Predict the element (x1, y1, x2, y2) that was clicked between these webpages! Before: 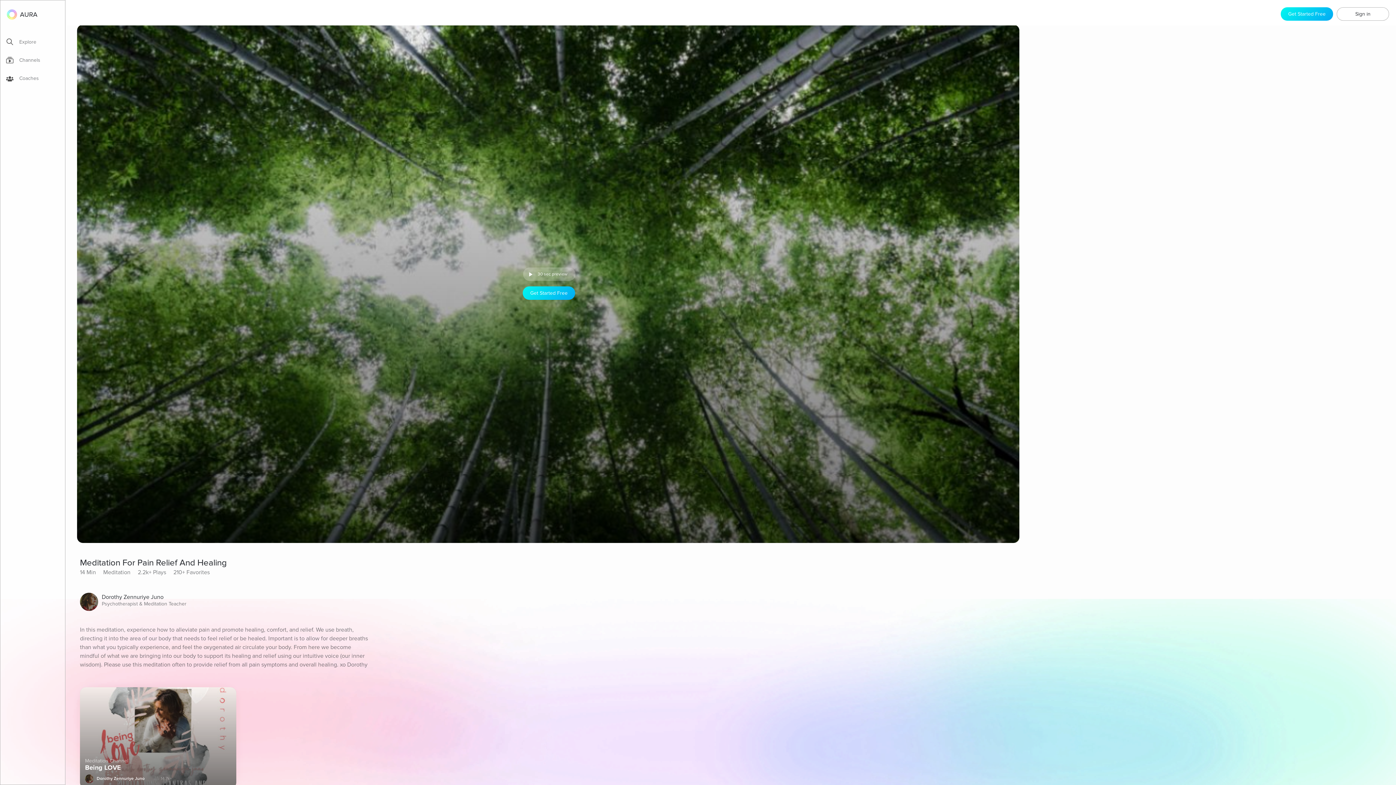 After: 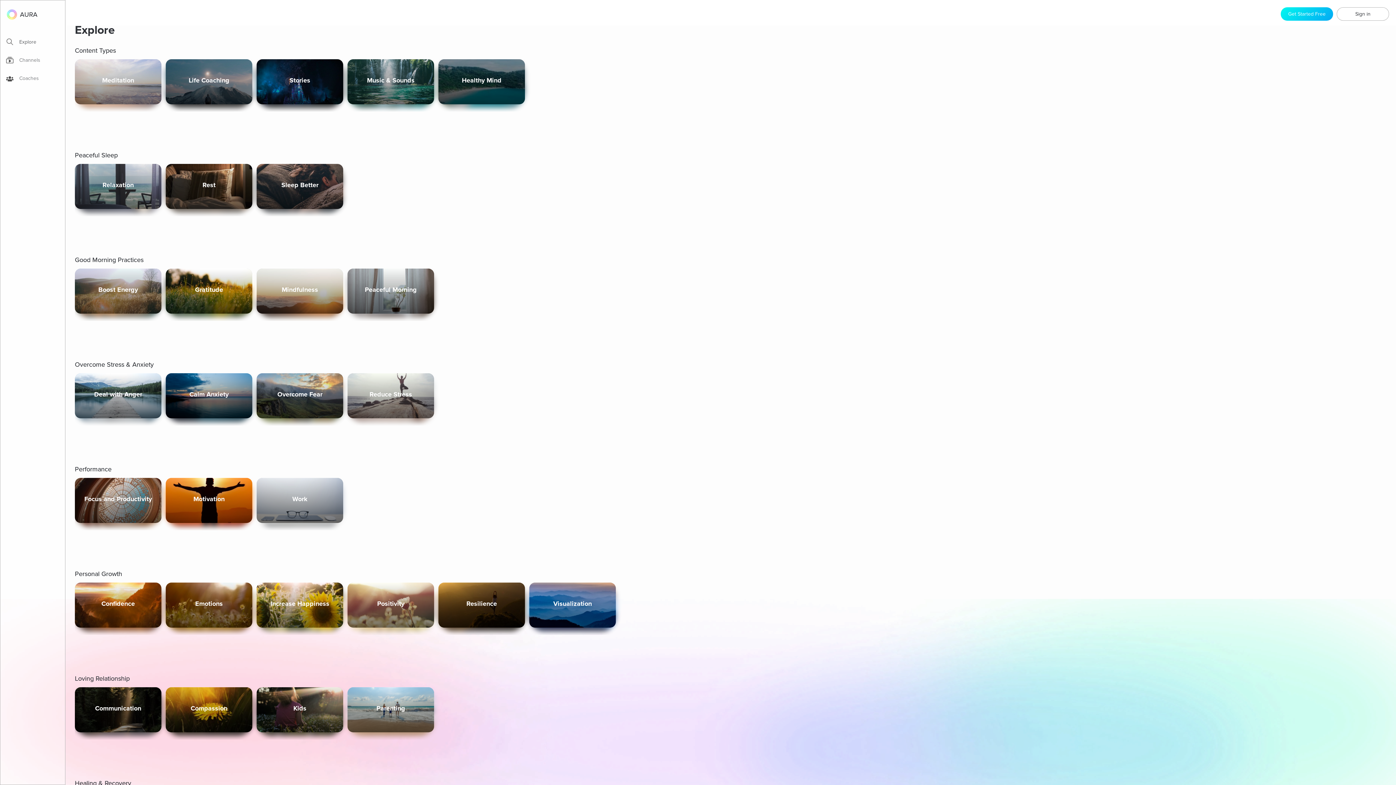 Action: bbox: (6, 37, 65, 49) label: Explore